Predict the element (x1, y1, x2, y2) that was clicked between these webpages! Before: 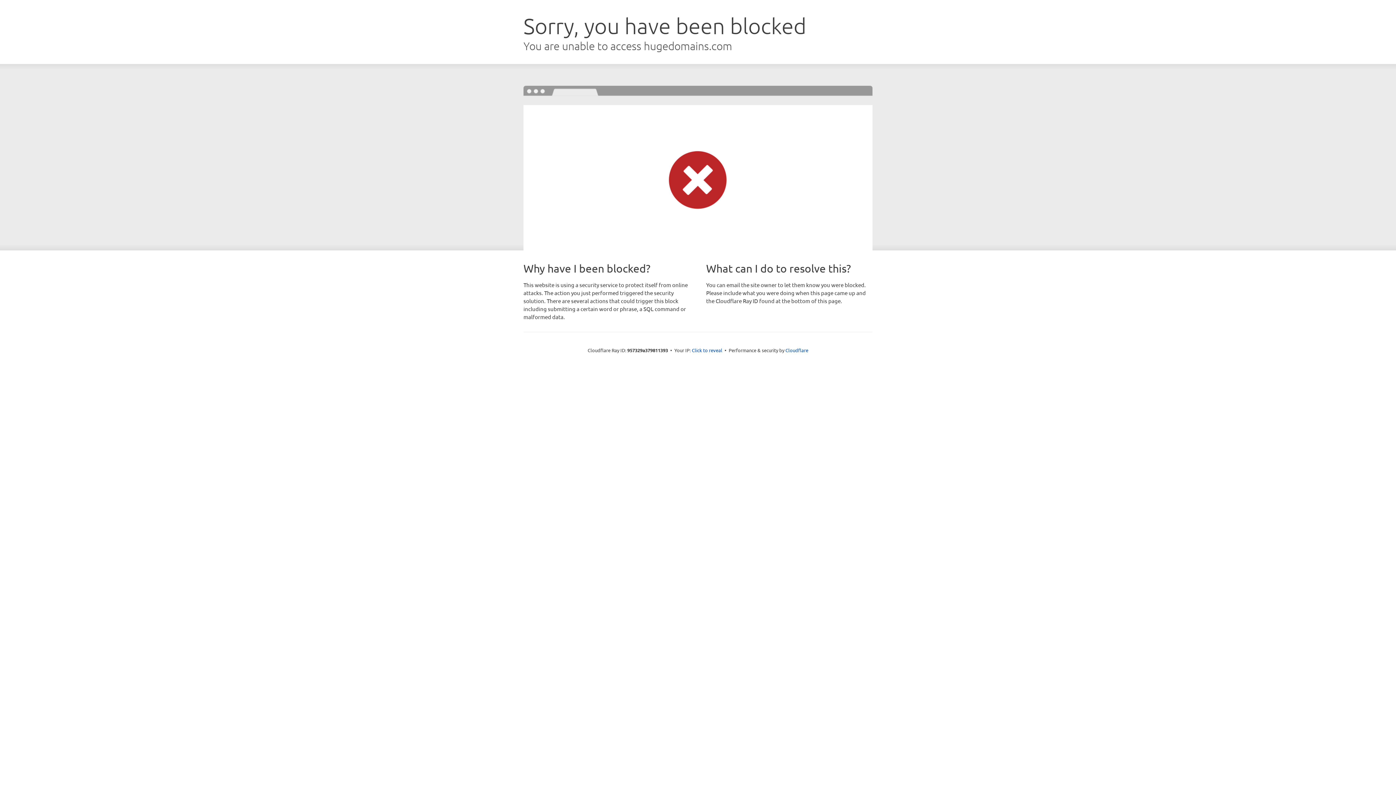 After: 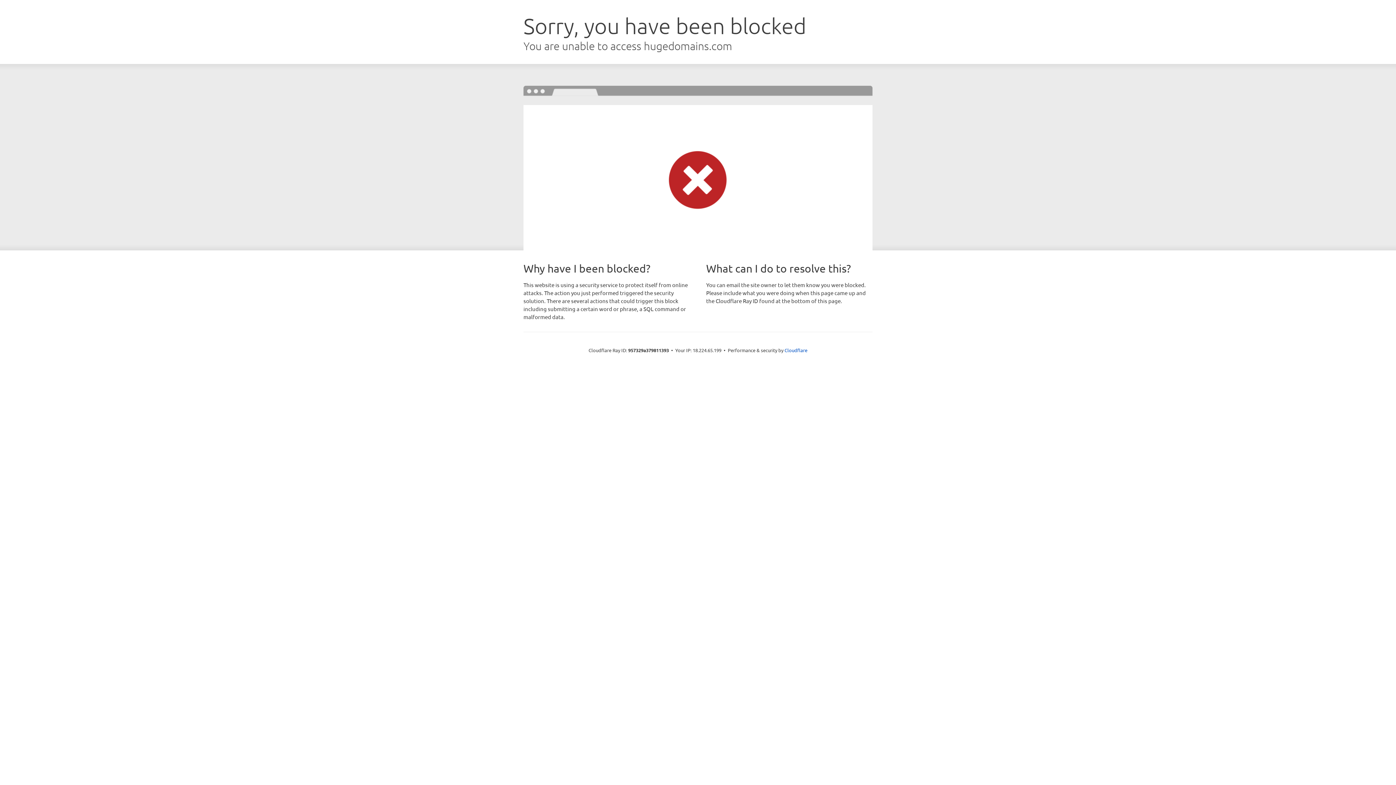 Action: label: Click to reveal bbox: (692, 346, 722, 353)